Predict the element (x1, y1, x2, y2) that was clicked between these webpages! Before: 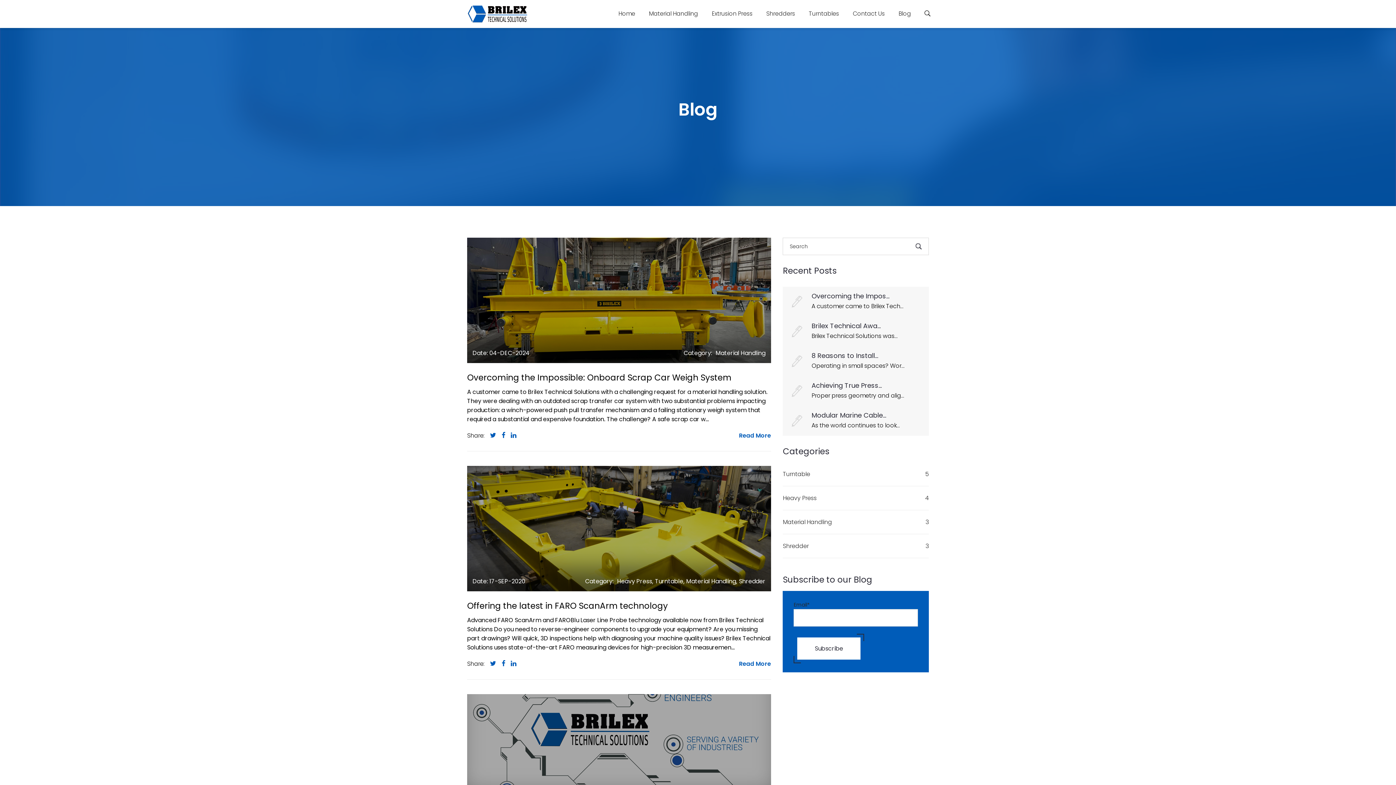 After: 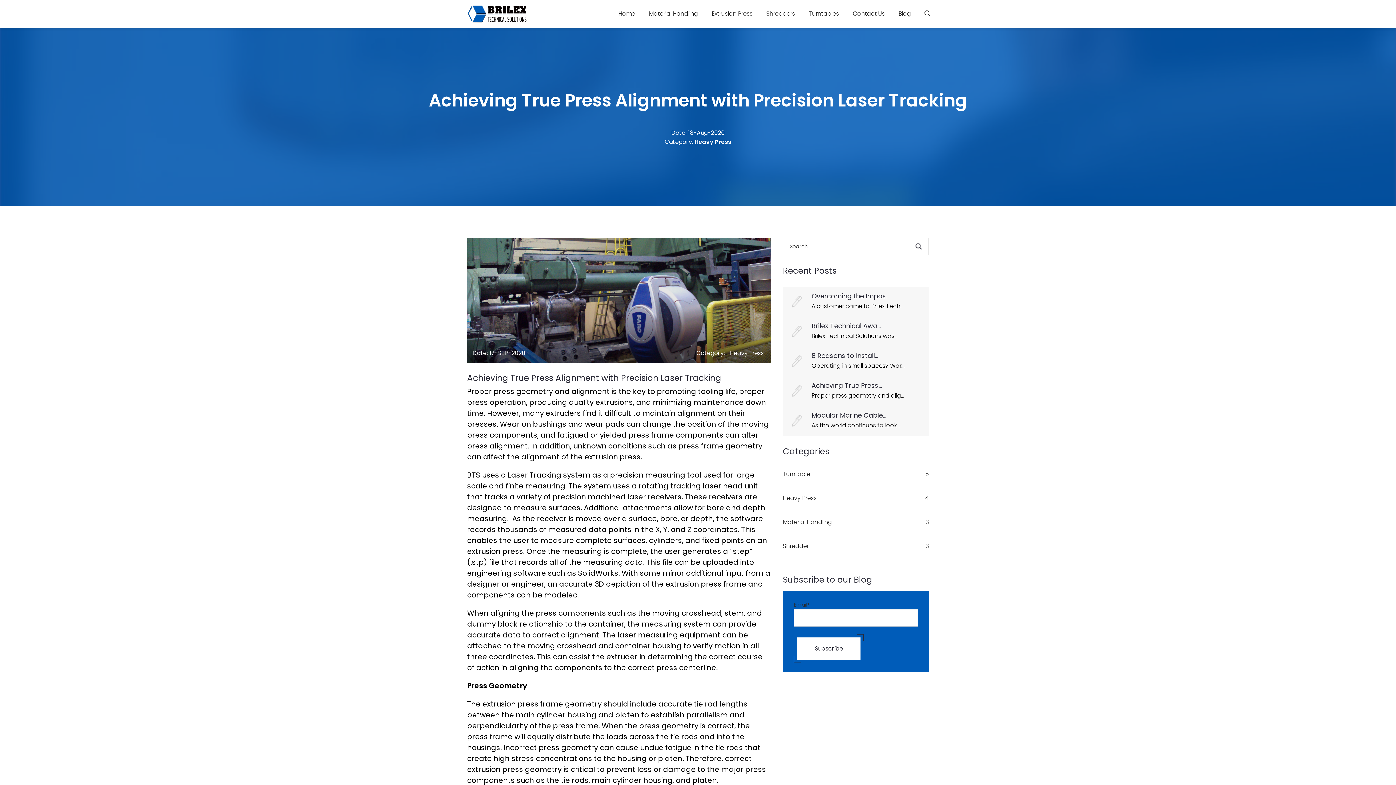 Action: label: Achieving True Press...

Proper press geometry and alig... bbox: (783, 376, 929, 406)